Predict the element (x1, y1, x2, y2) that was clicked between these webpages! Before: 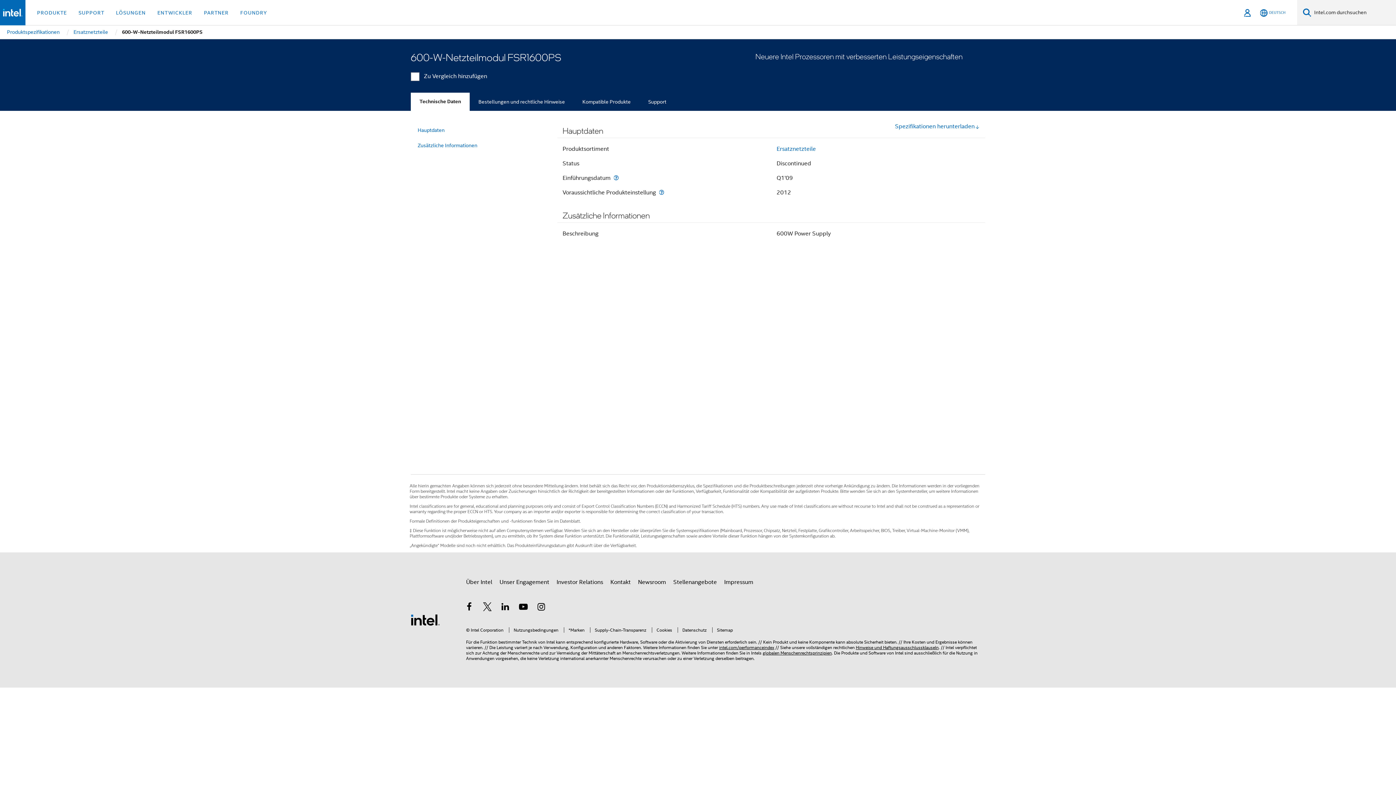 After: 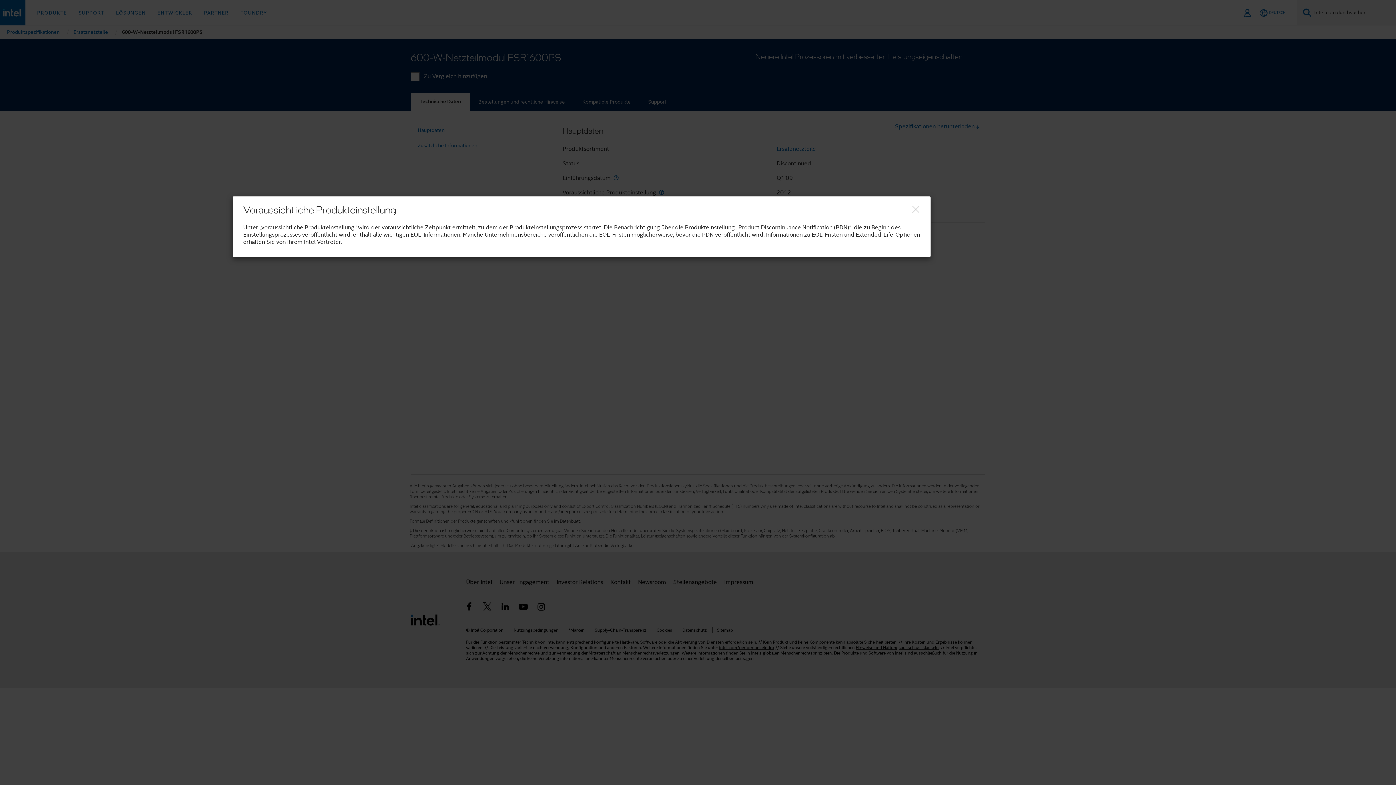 Action: bbox: (657, 189, 665, 195) label: Voraussichtliche Produkteinstellung